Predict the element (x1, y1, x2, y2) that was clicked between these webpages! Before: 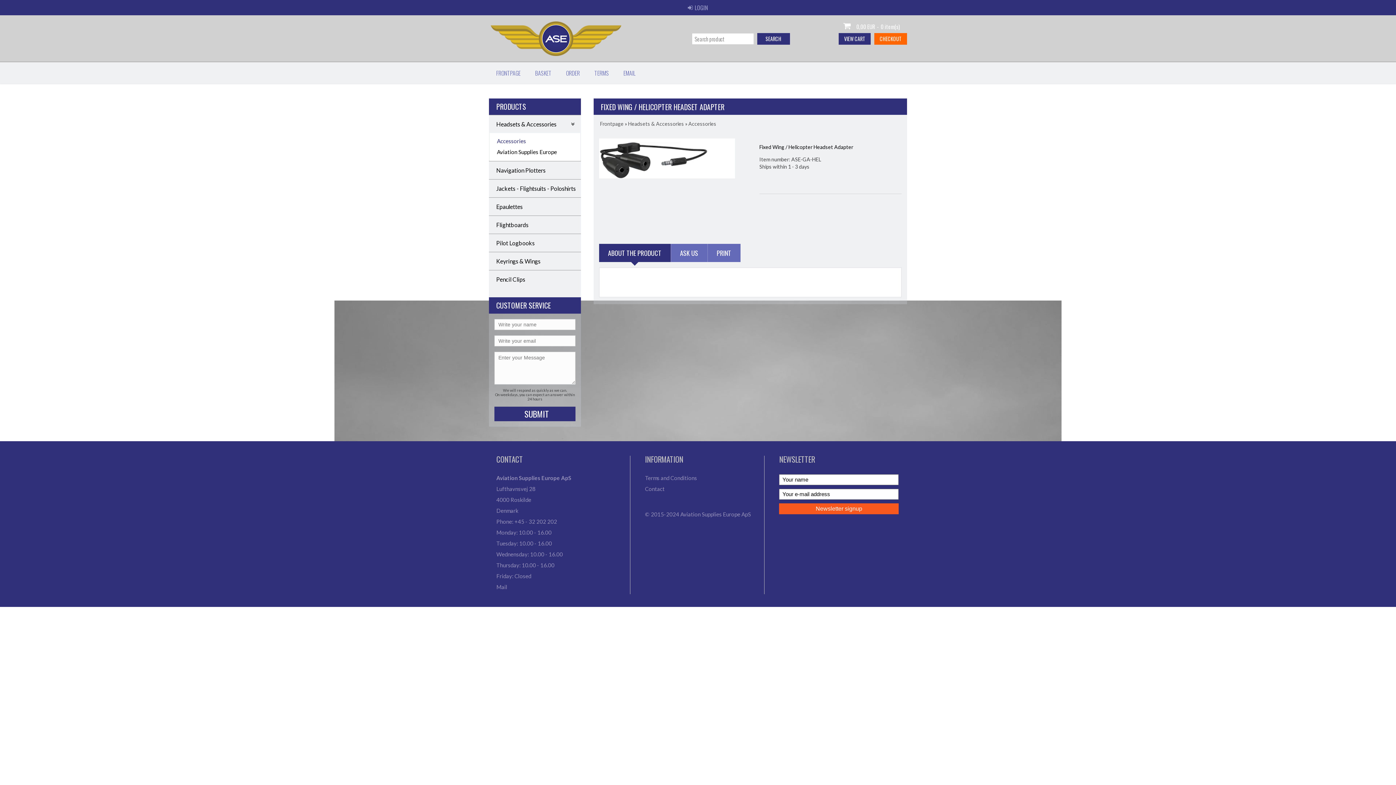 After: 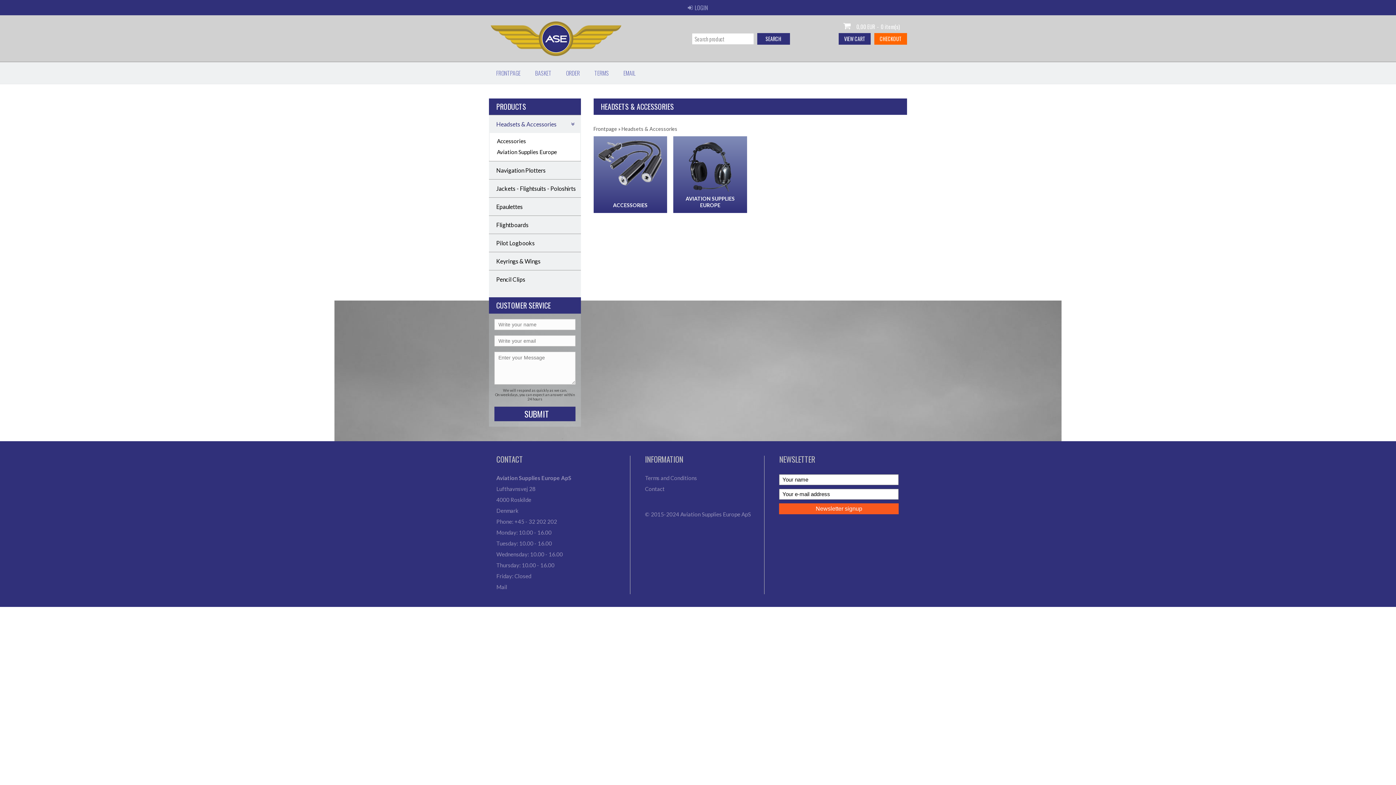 Action: bbox: (489, 115, 581, 133) label: Headsets & Accessories